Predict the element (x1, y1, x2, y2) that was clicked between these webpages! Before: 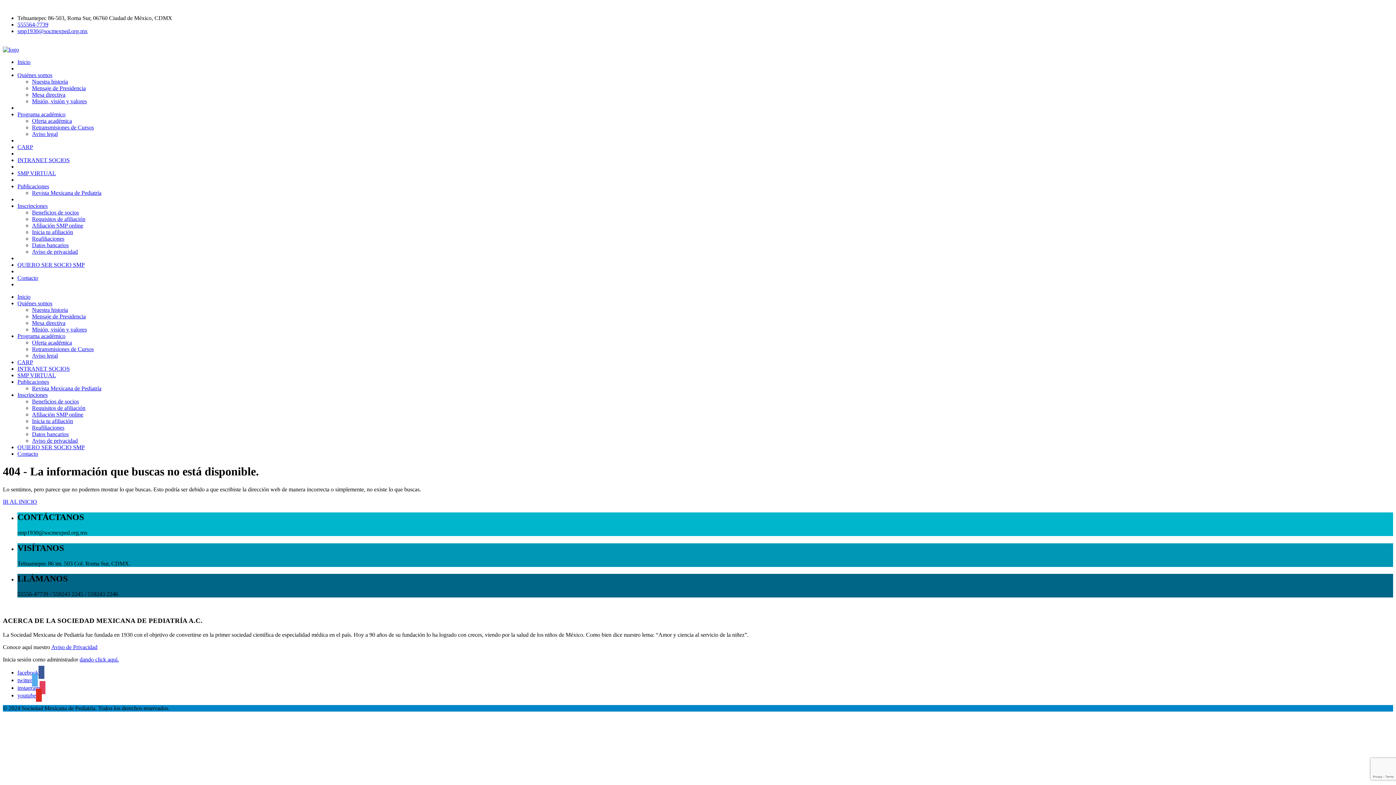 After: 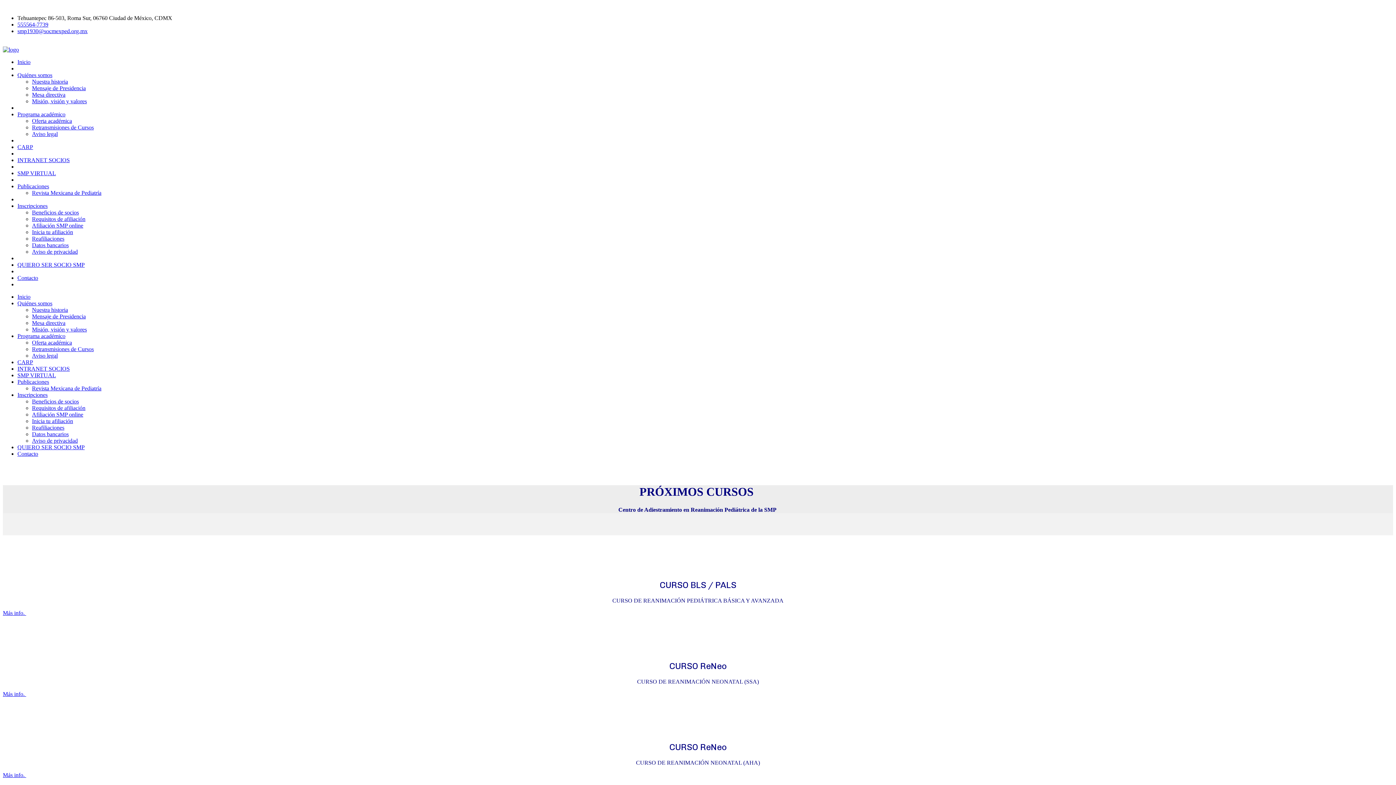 Action: bbox: (17, 359, 33, 365) label: CARP